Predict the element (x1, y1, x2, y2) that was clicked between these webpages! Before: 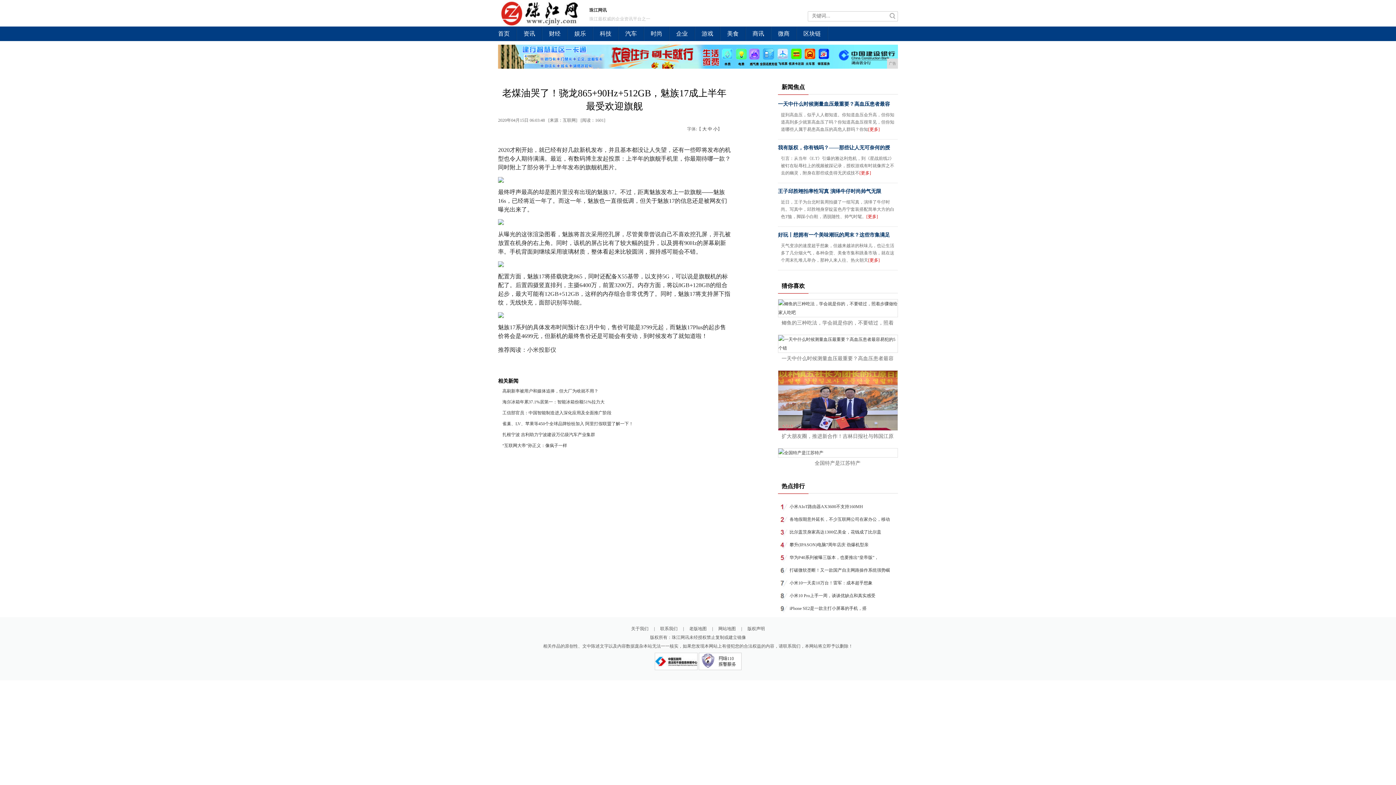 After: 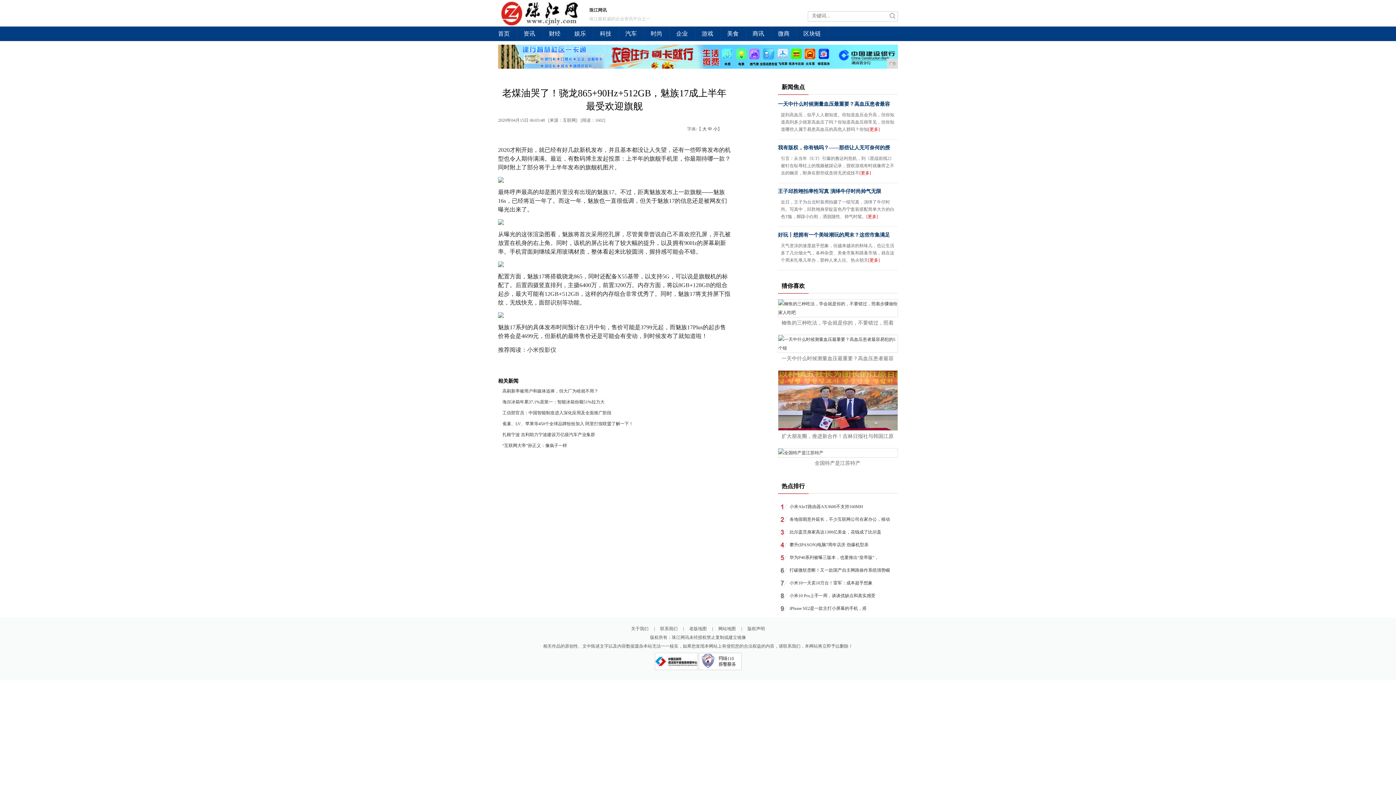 Action: bbox: (498, 22, 580, 27)